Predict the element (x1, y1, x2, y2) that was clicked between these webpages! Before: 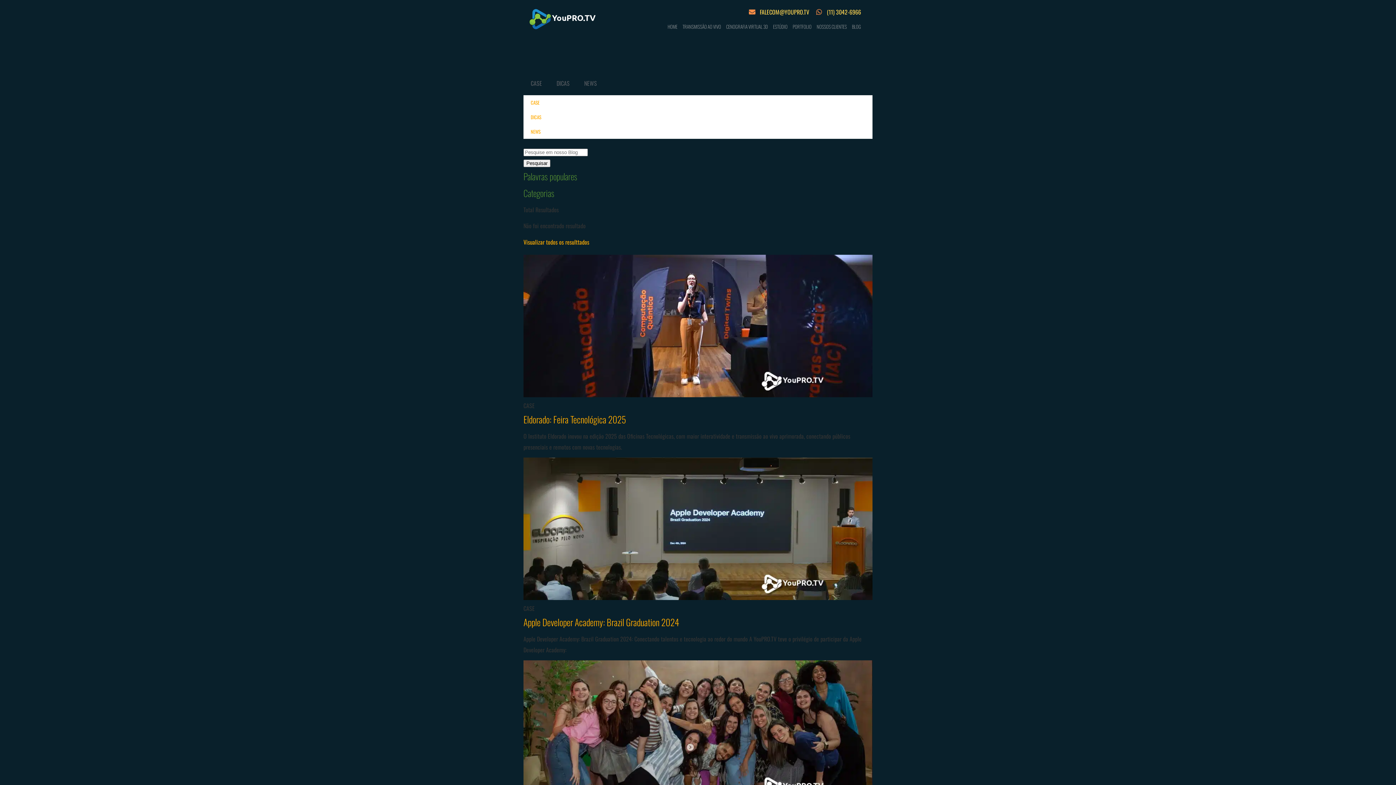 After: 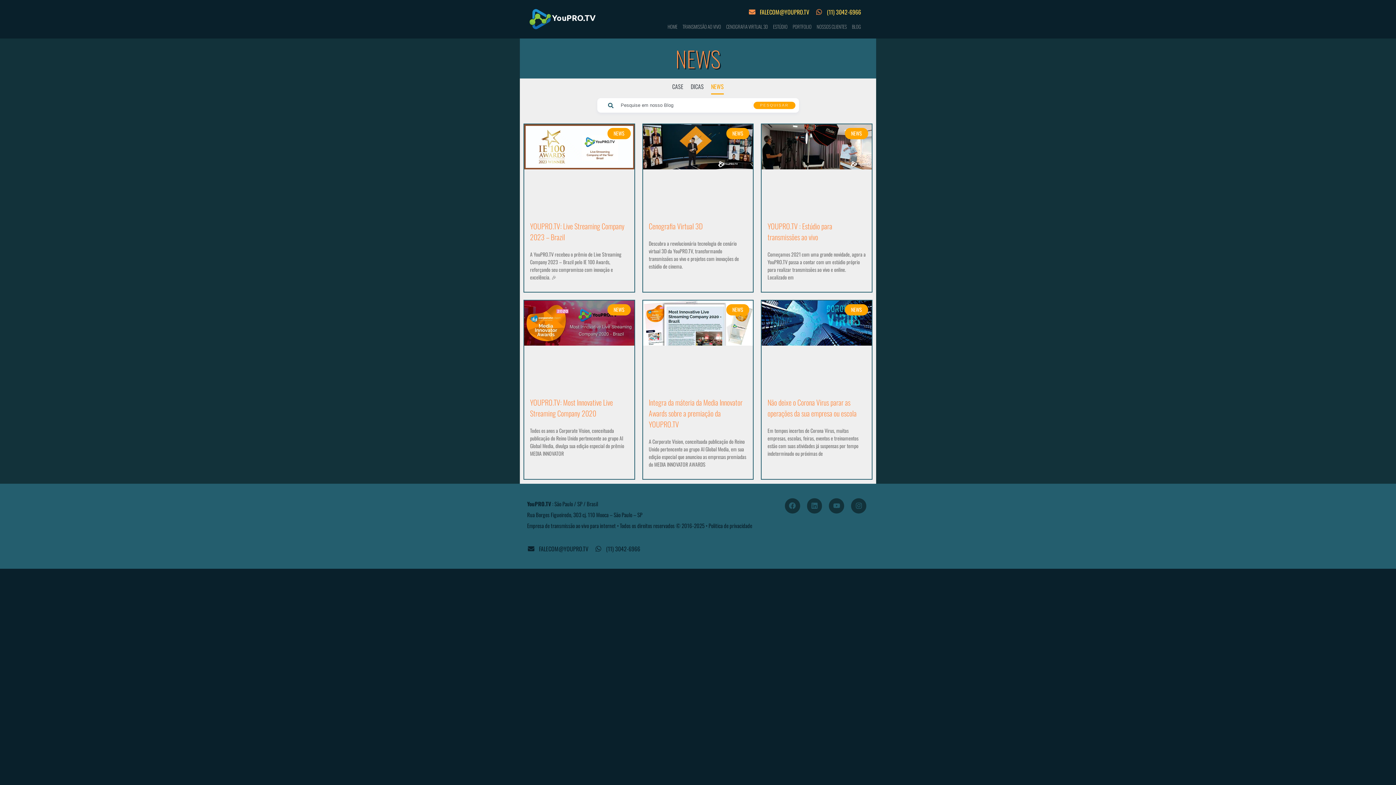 Action: label: NEWS bbox: (523, 124, 872, 138)